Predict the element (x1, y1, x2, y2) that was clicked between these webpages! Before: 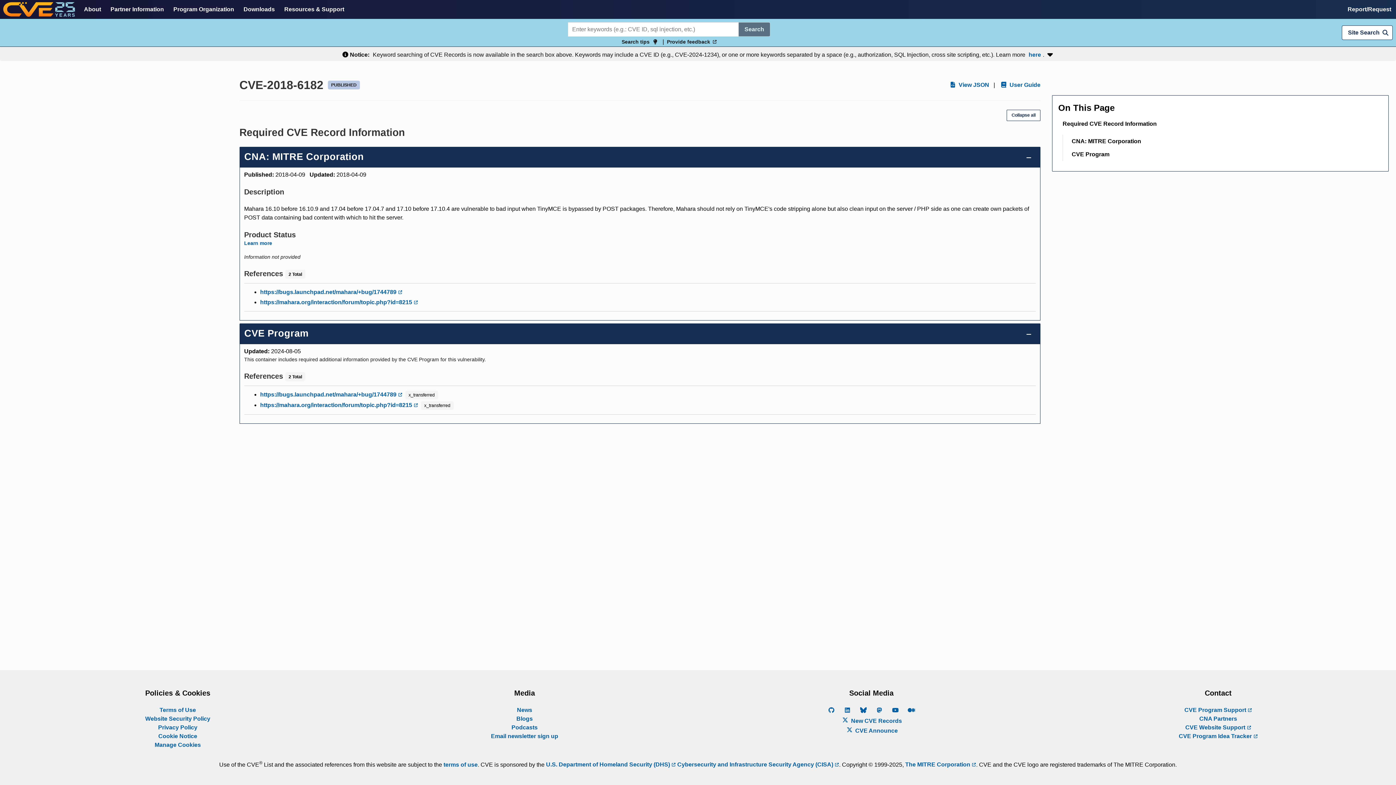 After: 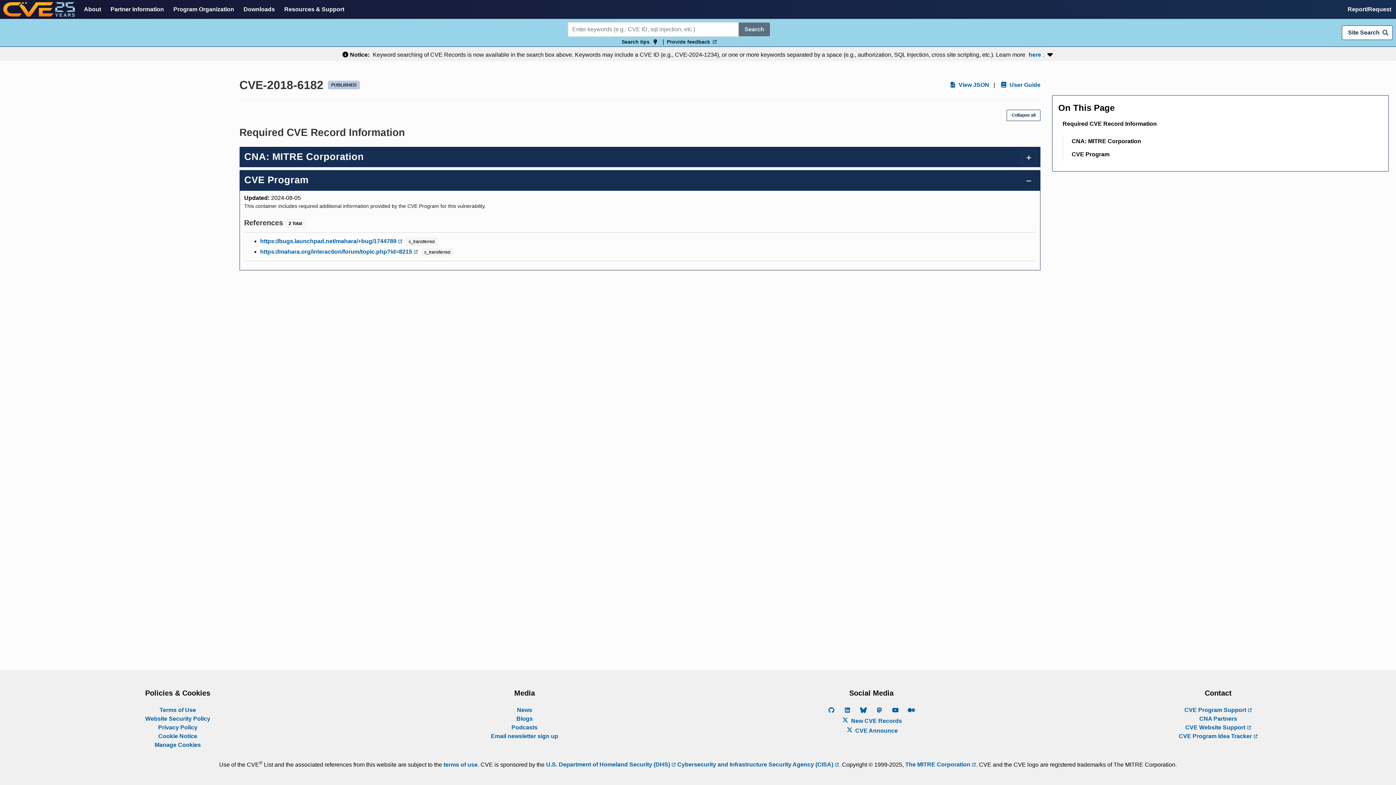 Action: bbox: (1022, 150, 1035, 165)